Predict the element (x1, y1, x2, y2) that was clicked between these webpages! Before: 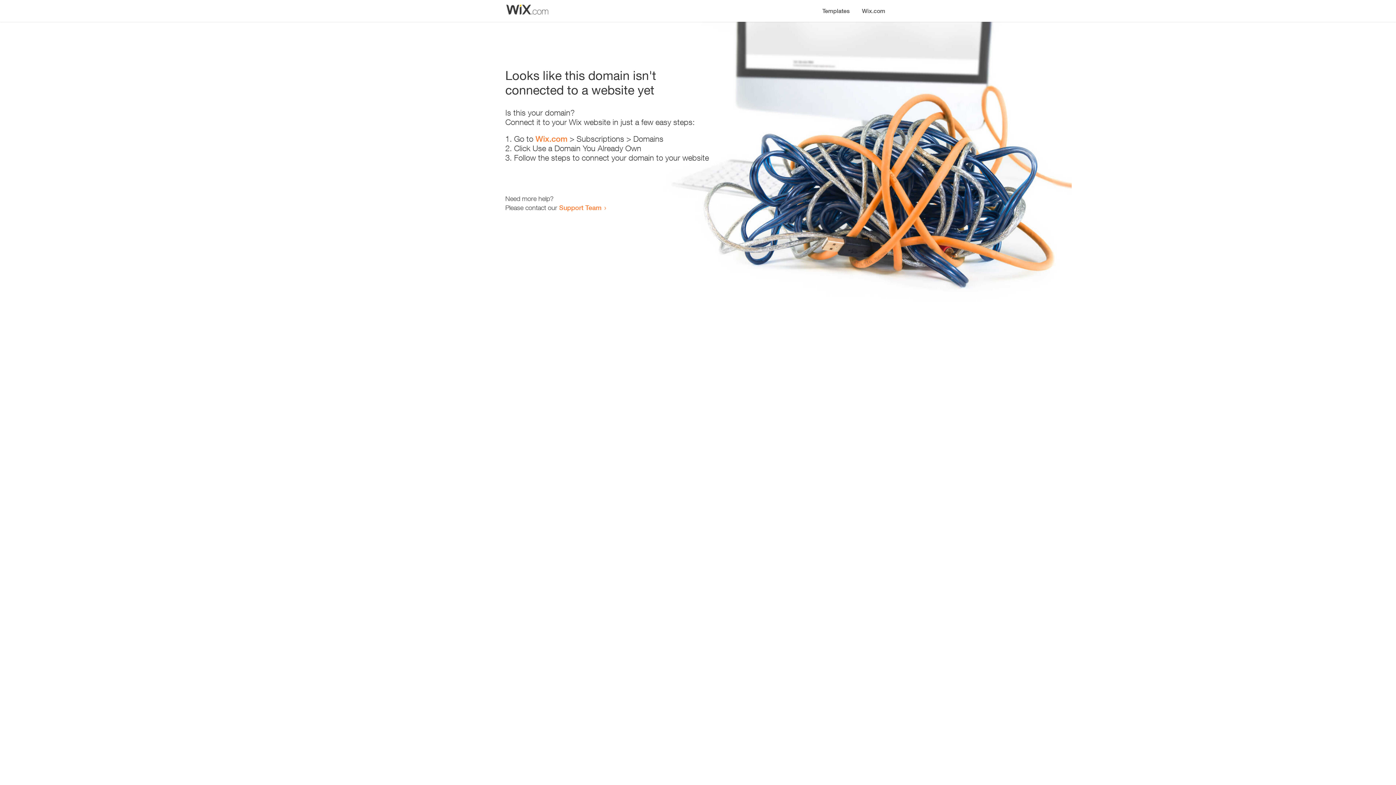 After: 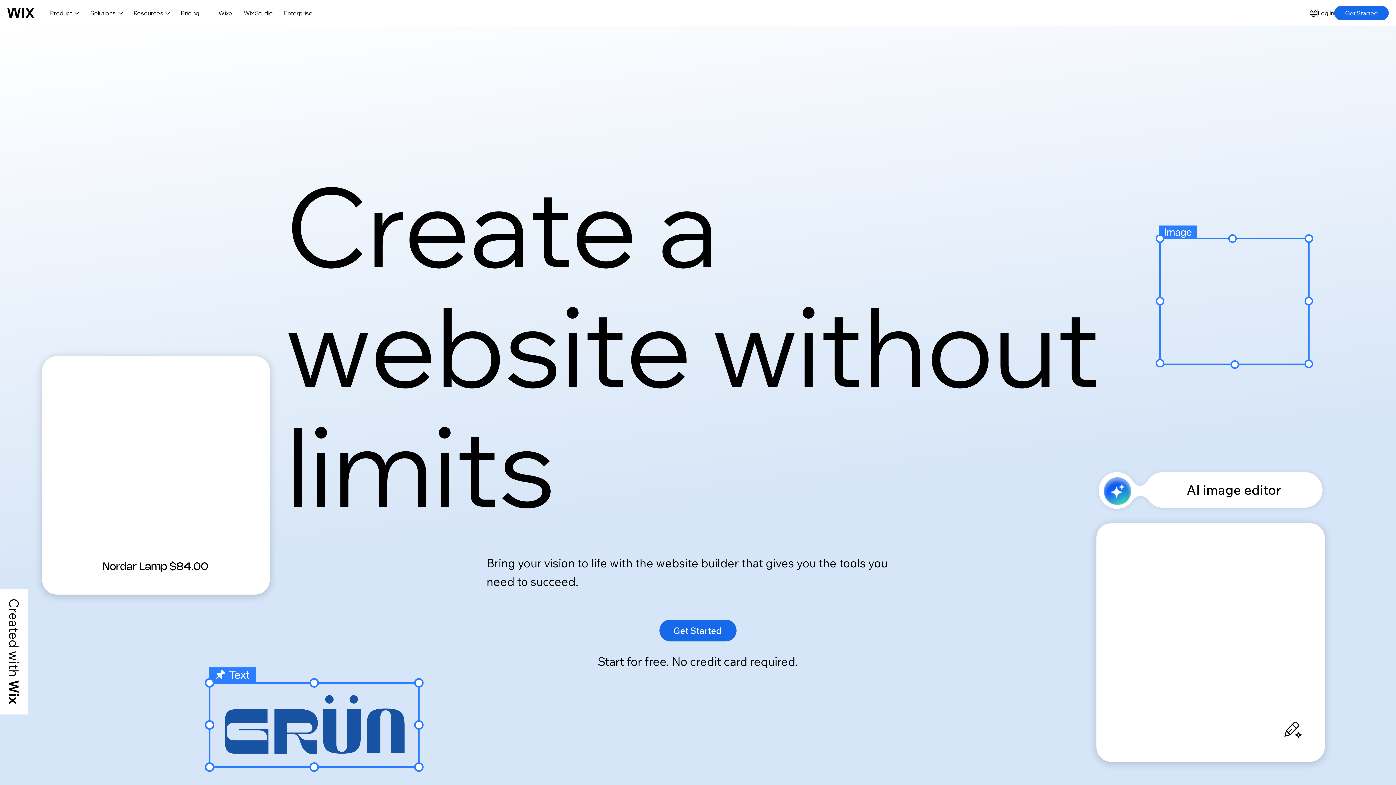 Action: bbox: (535, 134, 567, 143) label: Wix.com